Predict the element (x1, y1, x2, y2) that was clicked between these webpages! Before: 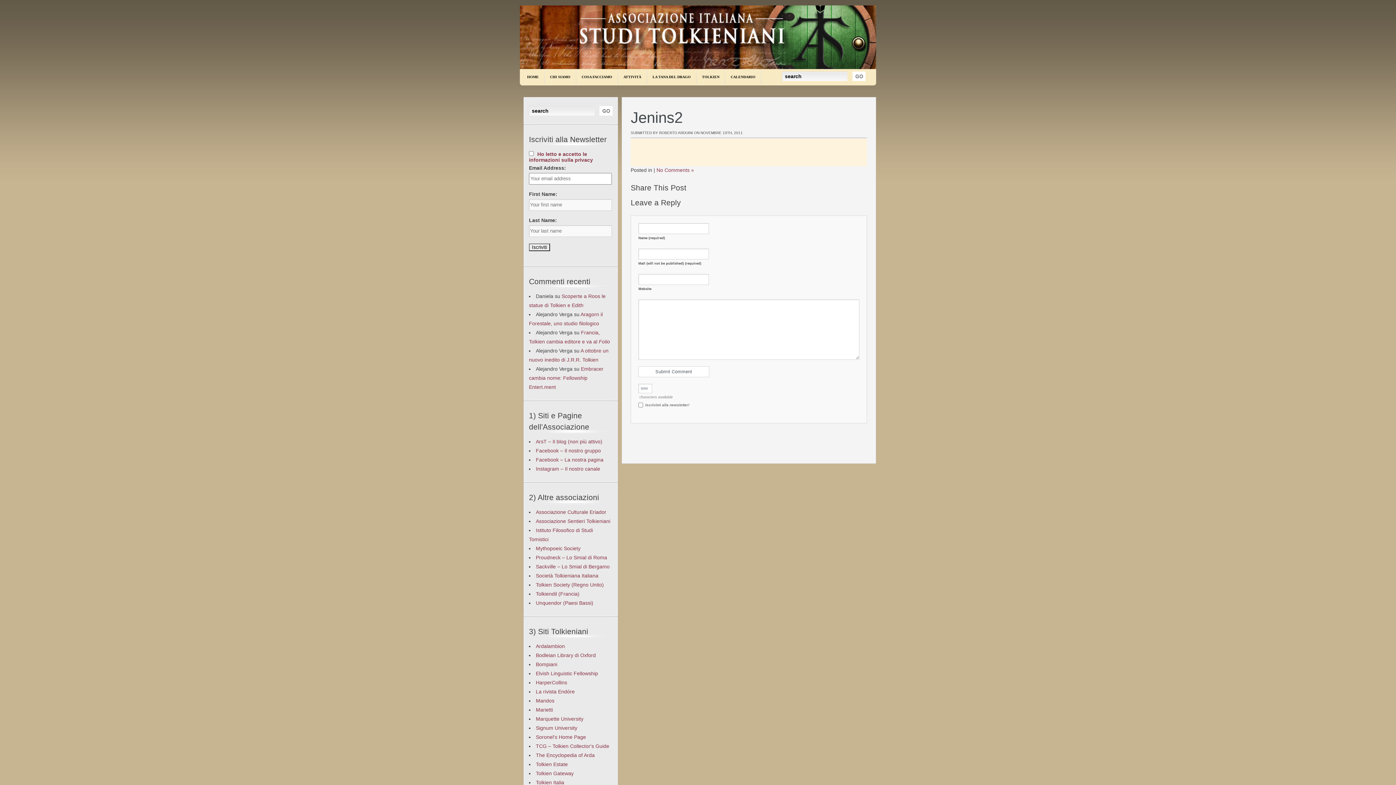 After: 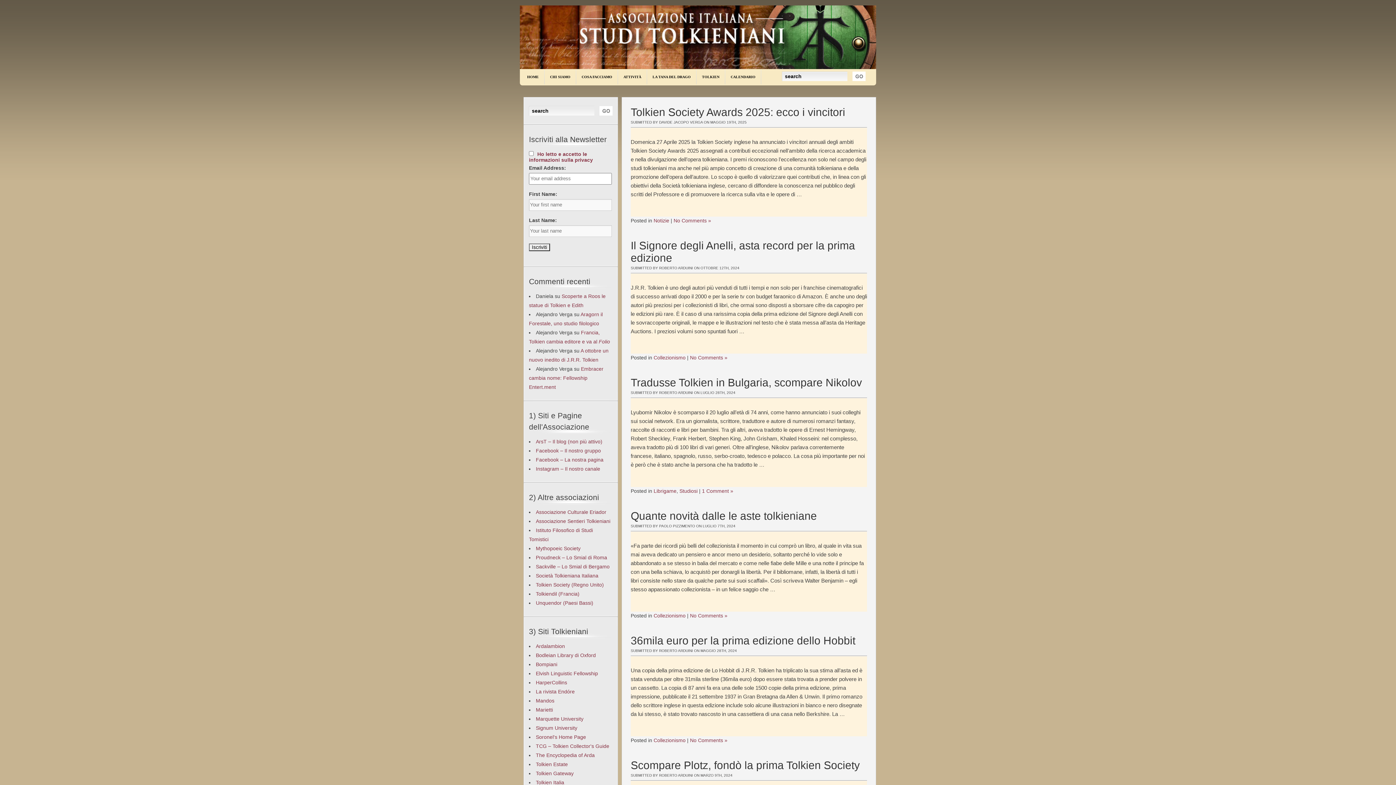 Action: bbox: (599, 106, 612, 115)